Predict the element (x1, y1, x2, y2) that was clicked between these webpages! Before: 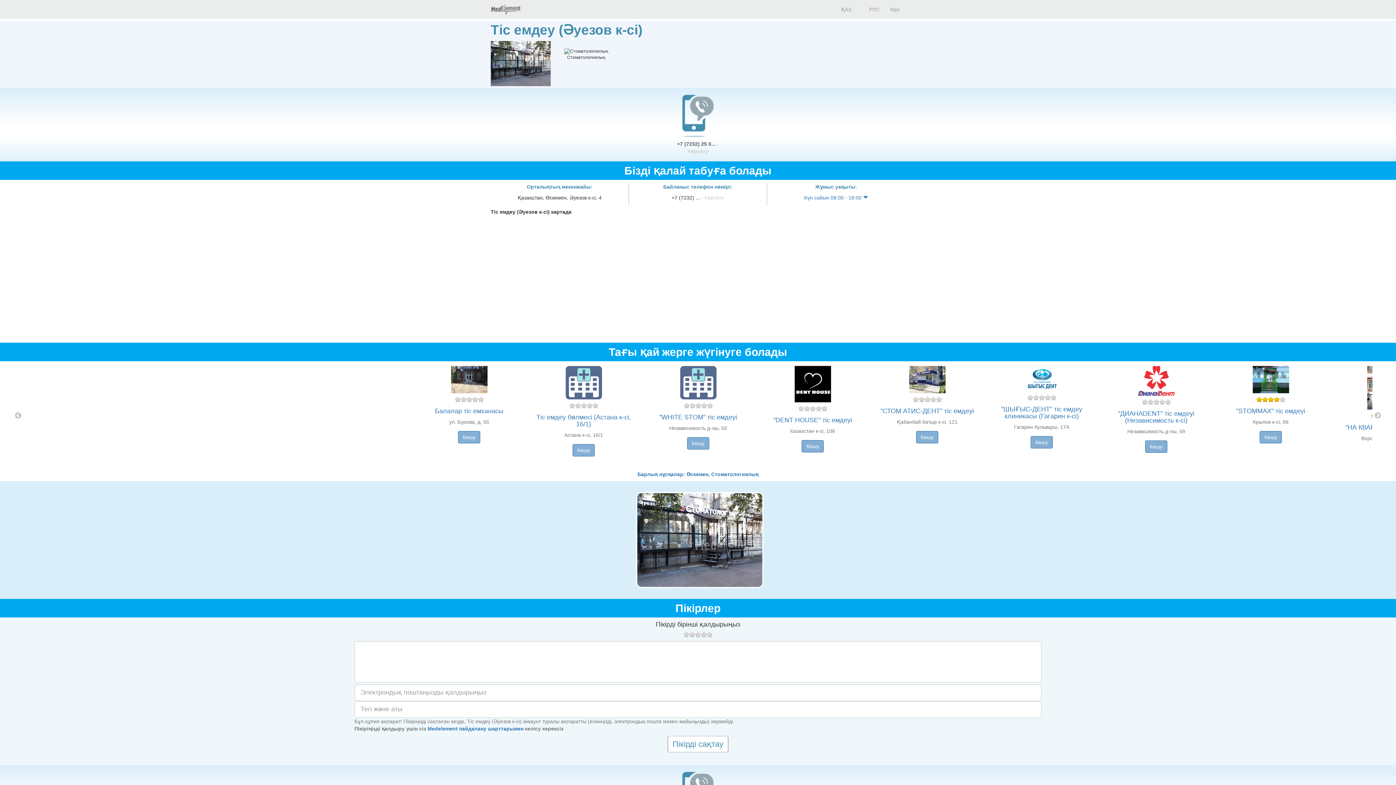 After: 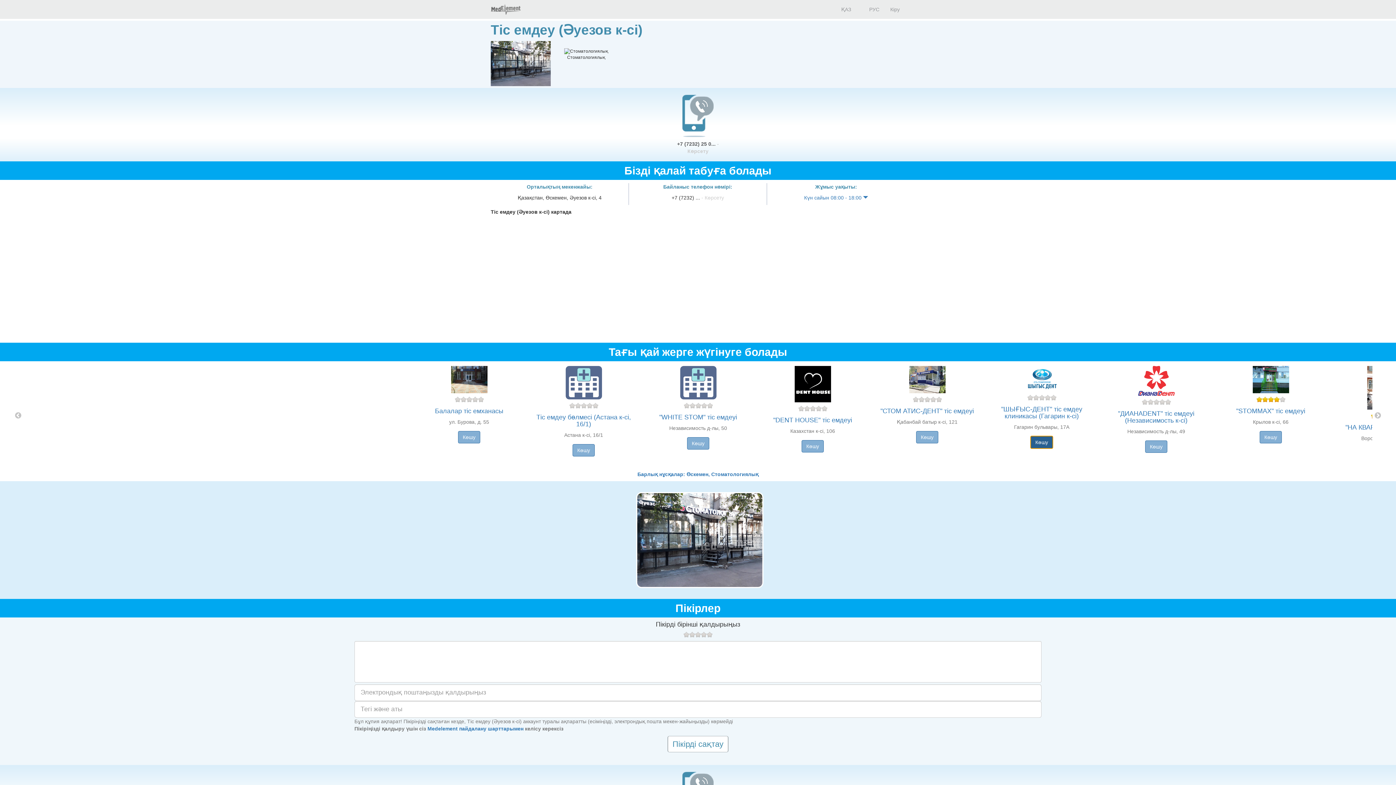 Action: label: Көшу bbox: (1030, 436, 1053, 448)